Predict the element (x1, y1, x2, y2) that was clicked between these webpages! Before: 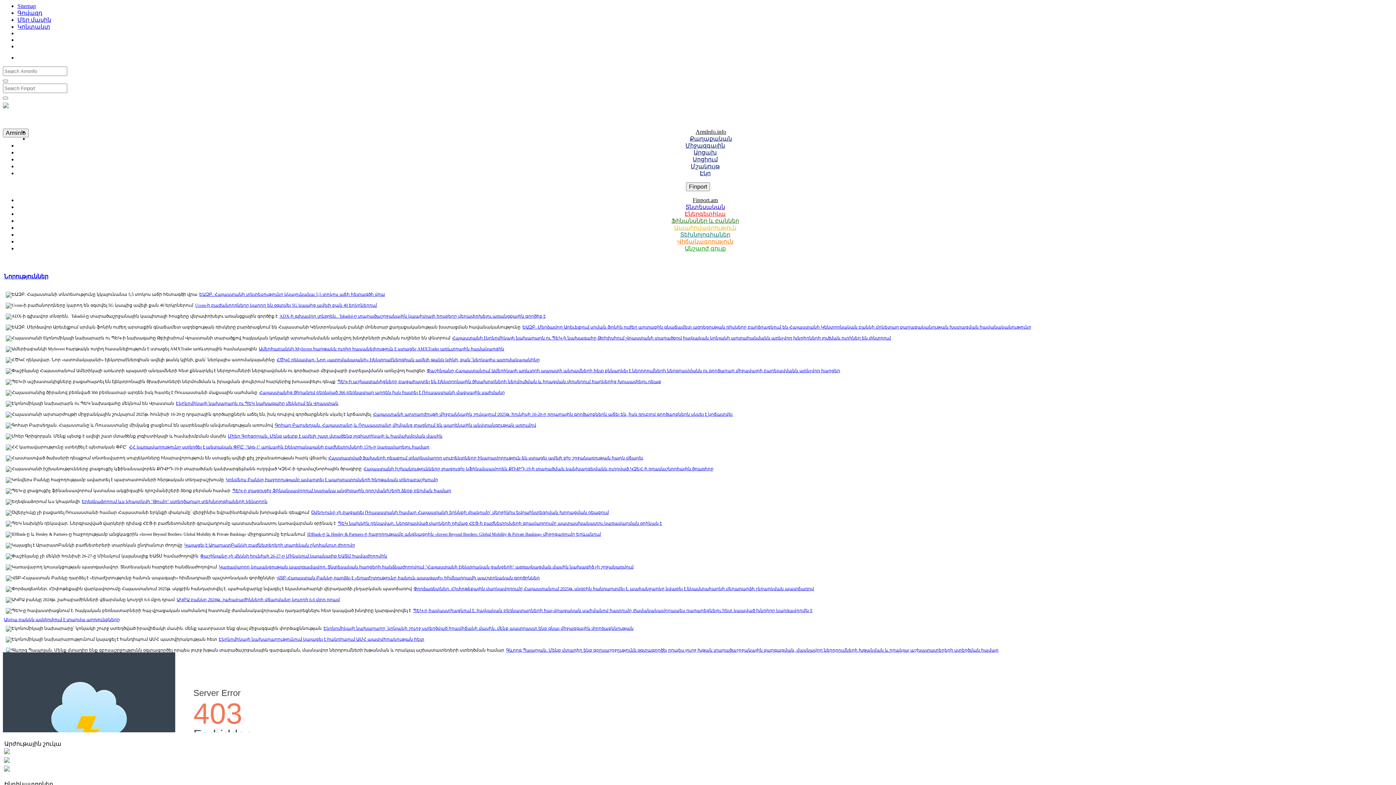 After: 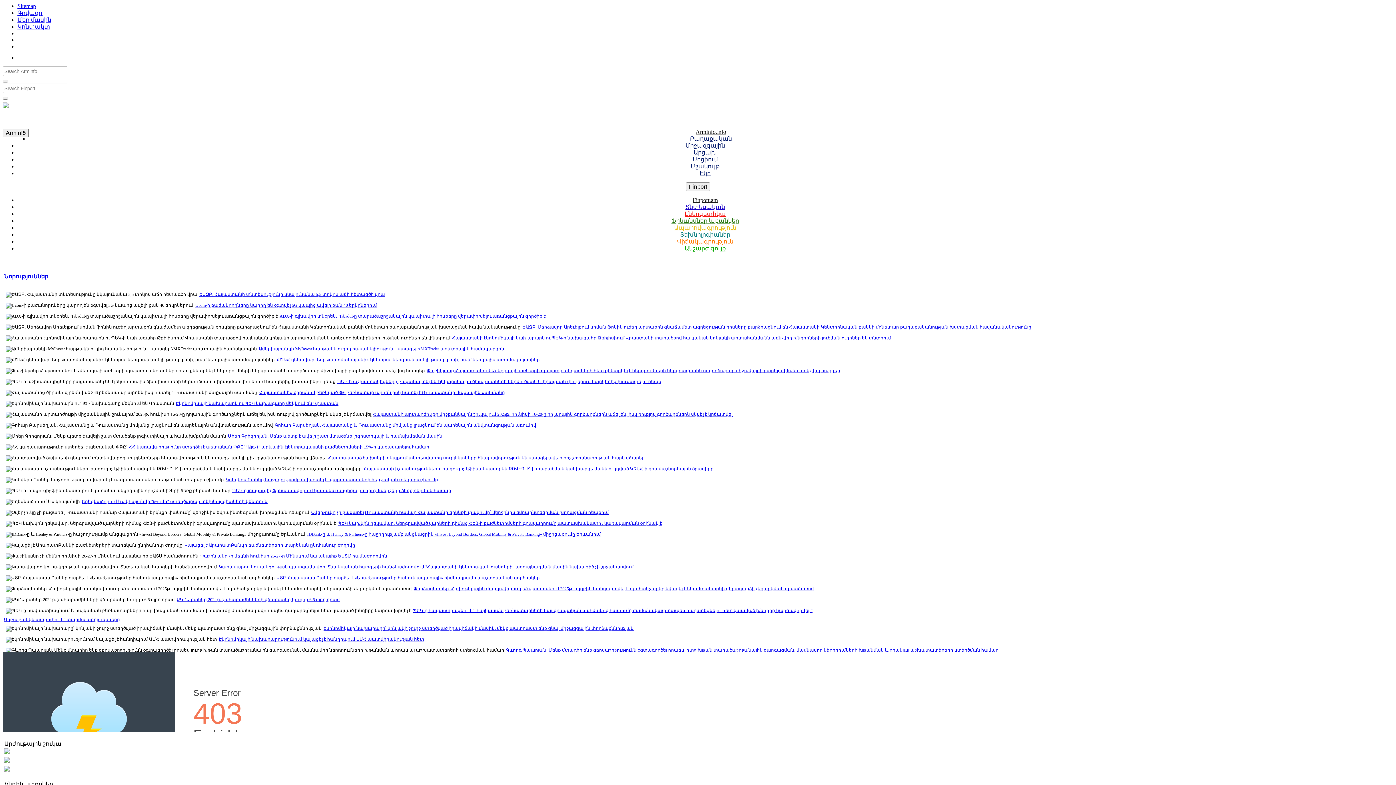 Action: bbox: (452, 335, 891, 340) label: Հայաստանի էկոնոմիկայի նախարարն ու ՊԵԿ-ի նախագահը Թբիլիսիում Վրաստանի տարածքով հայկական կոնյակի արտահանմանն առնչվող խնդիրների լուծման ուղիներ են փնտրում